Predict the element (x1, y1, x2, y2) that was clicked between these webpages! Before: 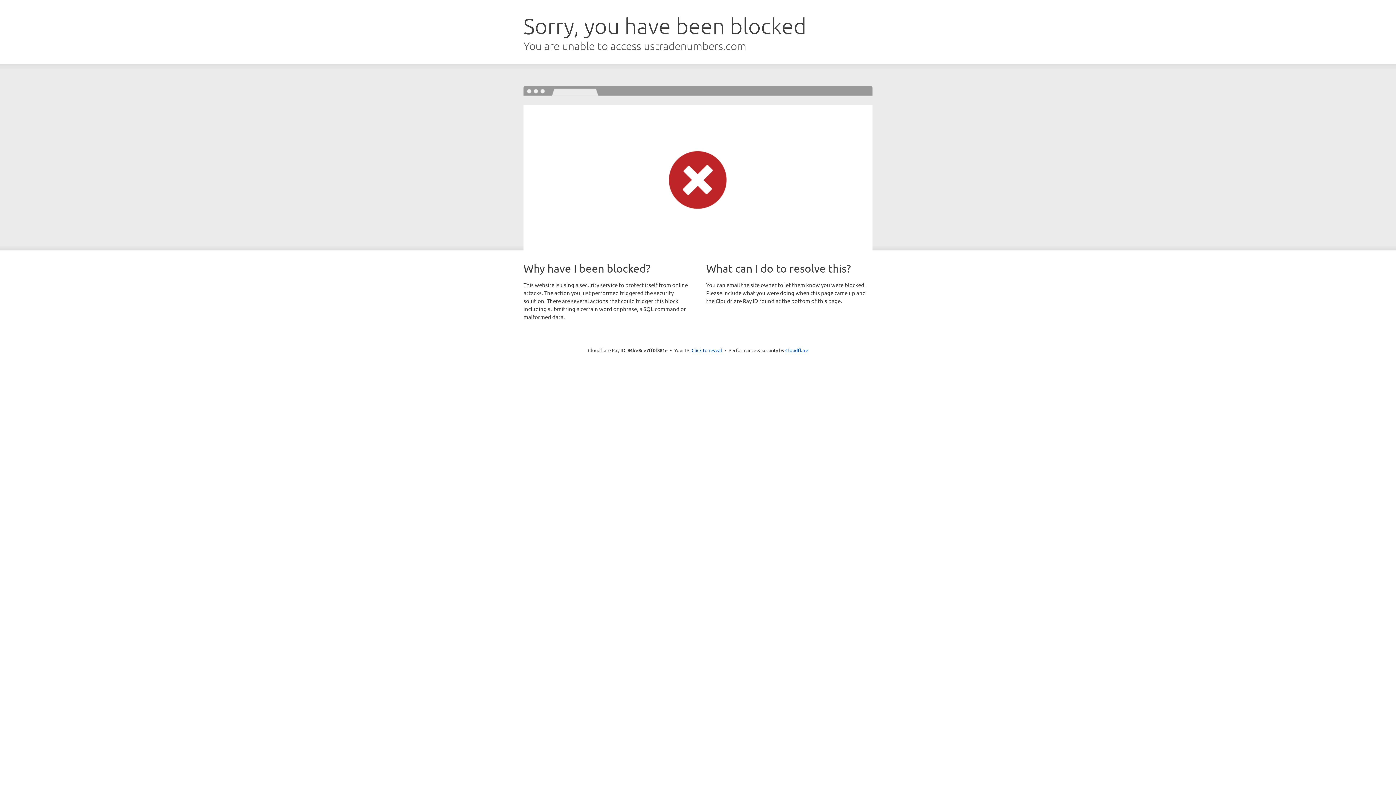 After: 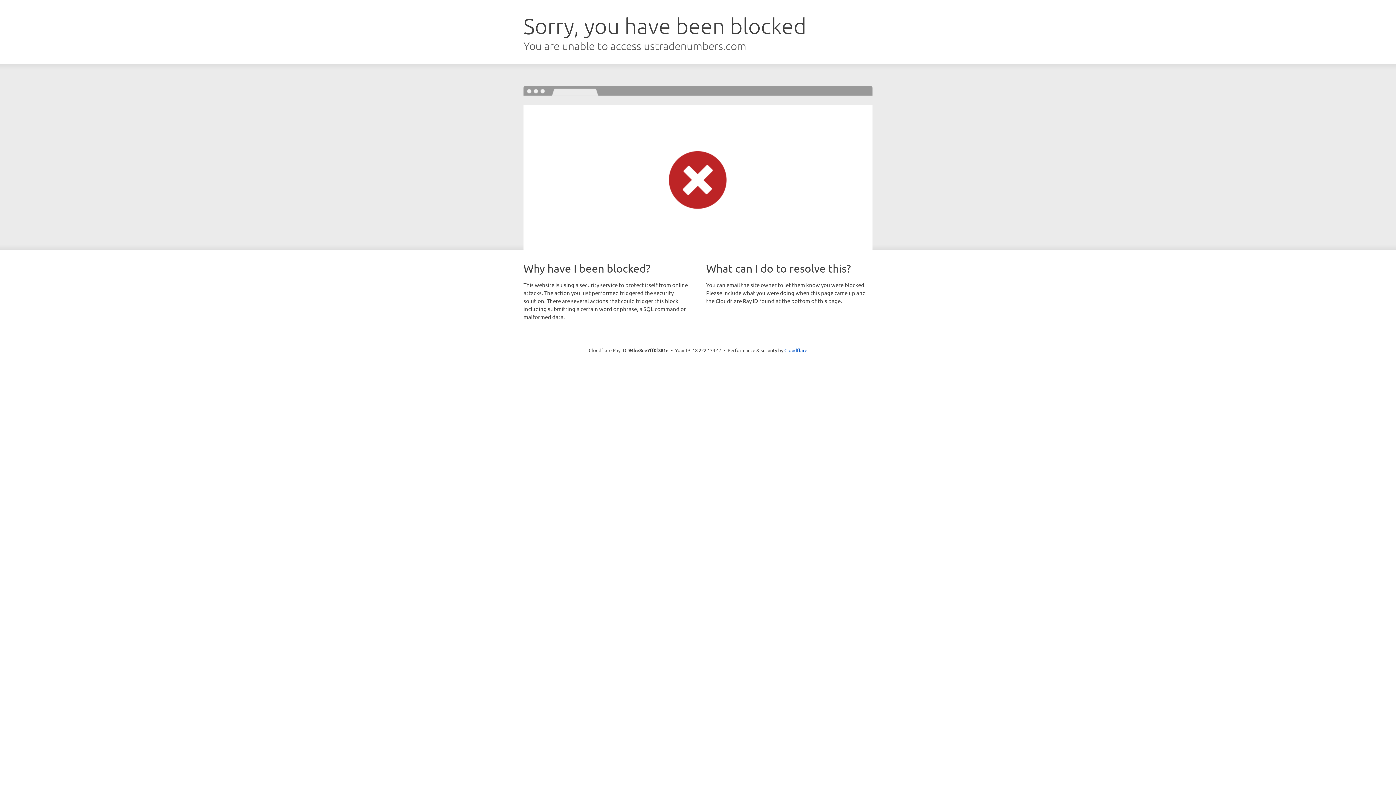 Action: bbox: (691, 346, 722, 353) label: Click to reveal